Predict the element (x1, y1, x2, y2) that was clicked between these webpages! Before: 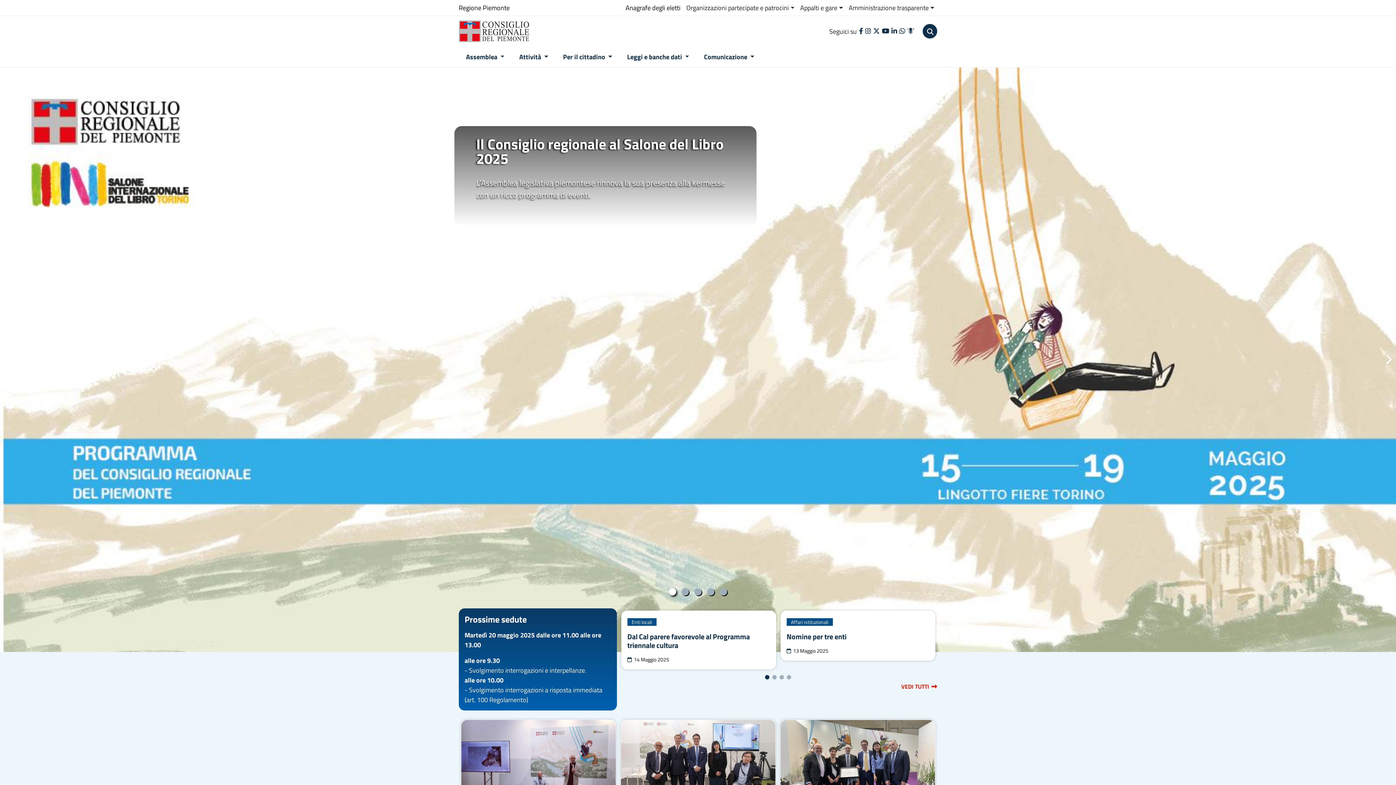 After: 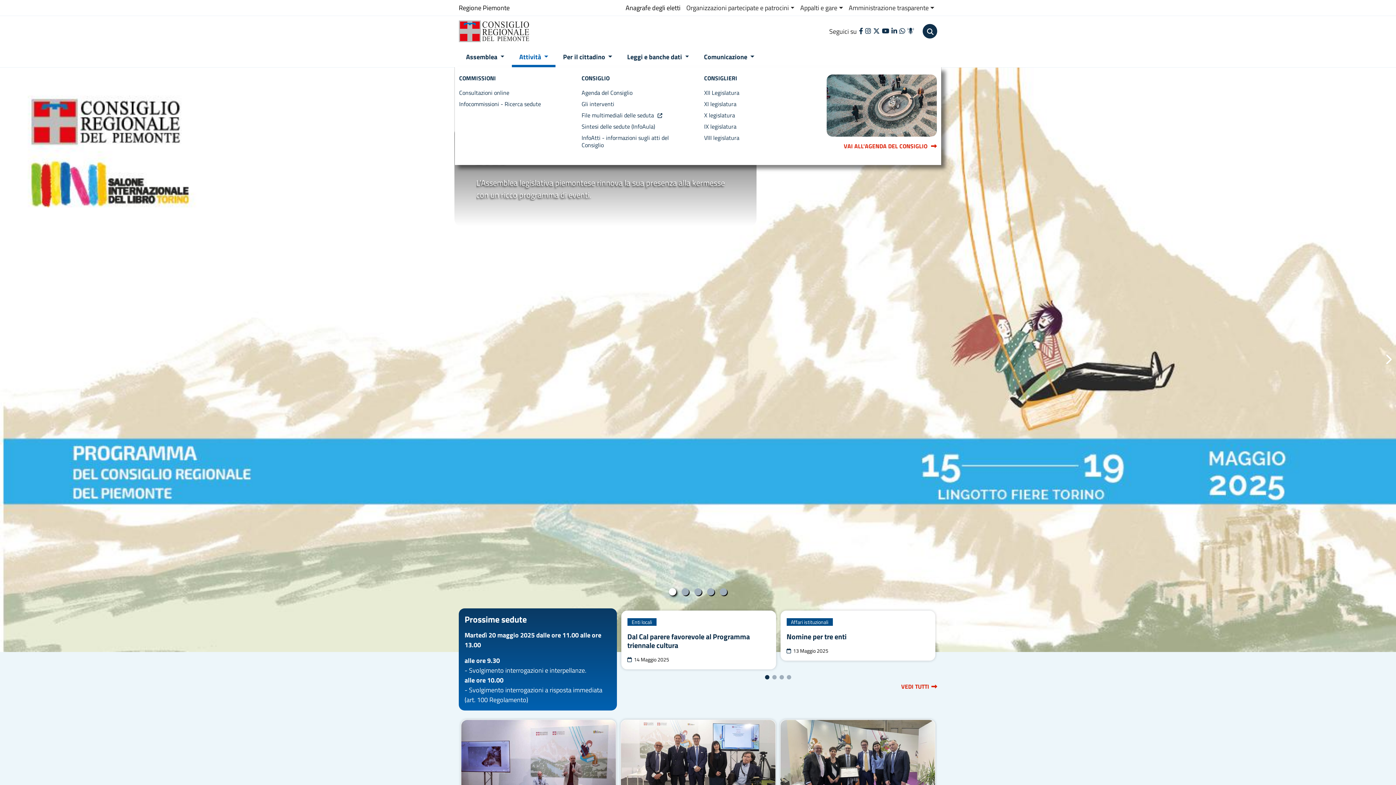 Action: label: Attività  bbox: (512, 46, 555, 67)